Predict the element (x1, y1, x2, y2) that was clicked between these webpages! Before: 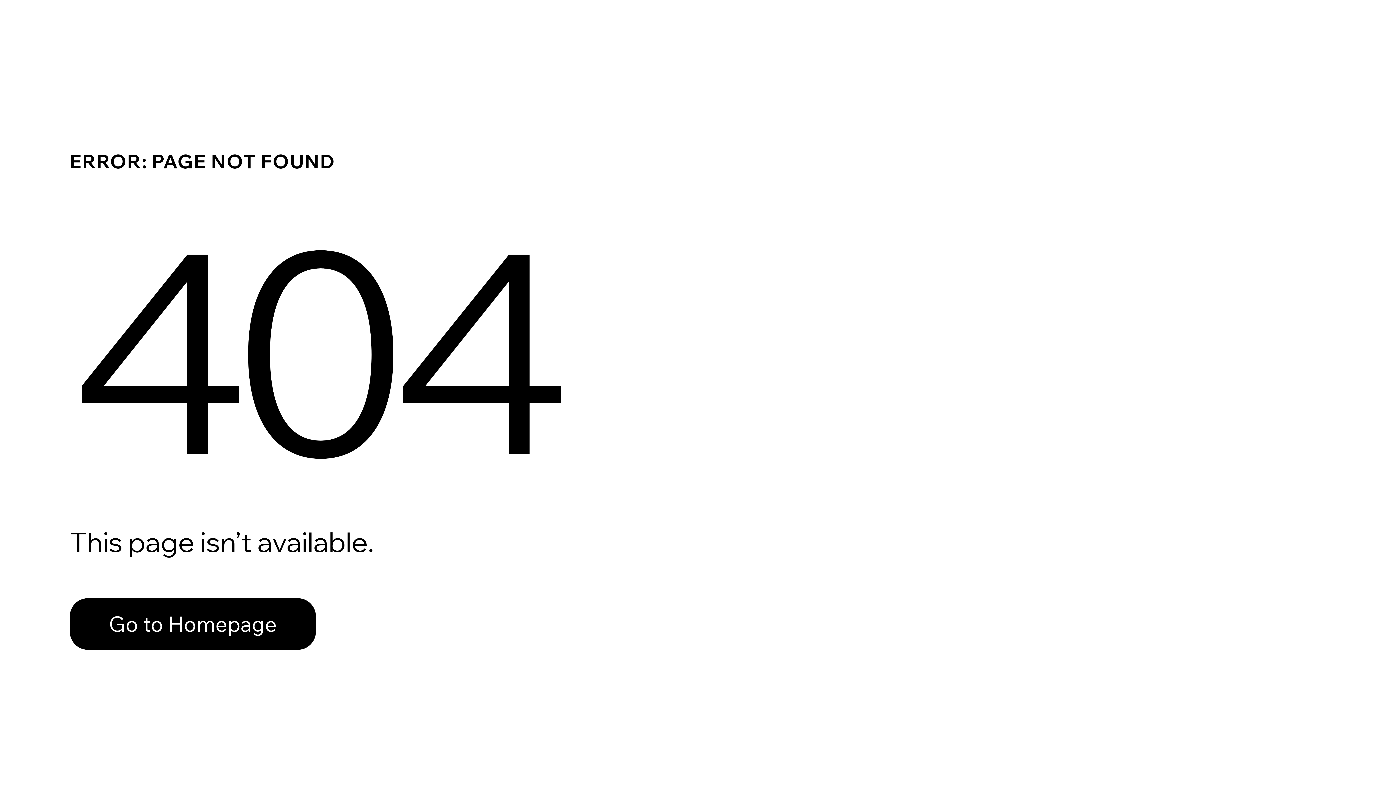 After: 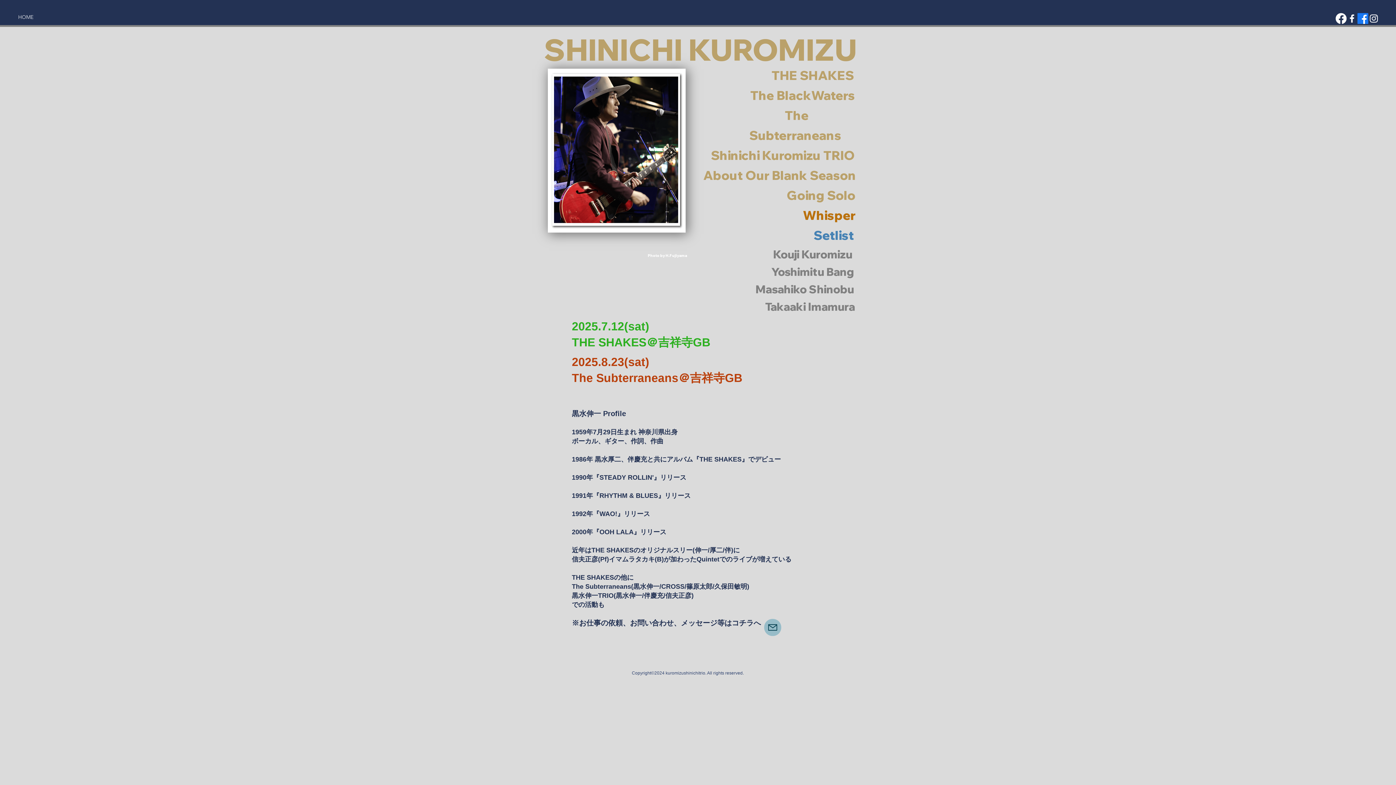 Action: label: Go to Homepage bbox: (69, 598, 316, 650)